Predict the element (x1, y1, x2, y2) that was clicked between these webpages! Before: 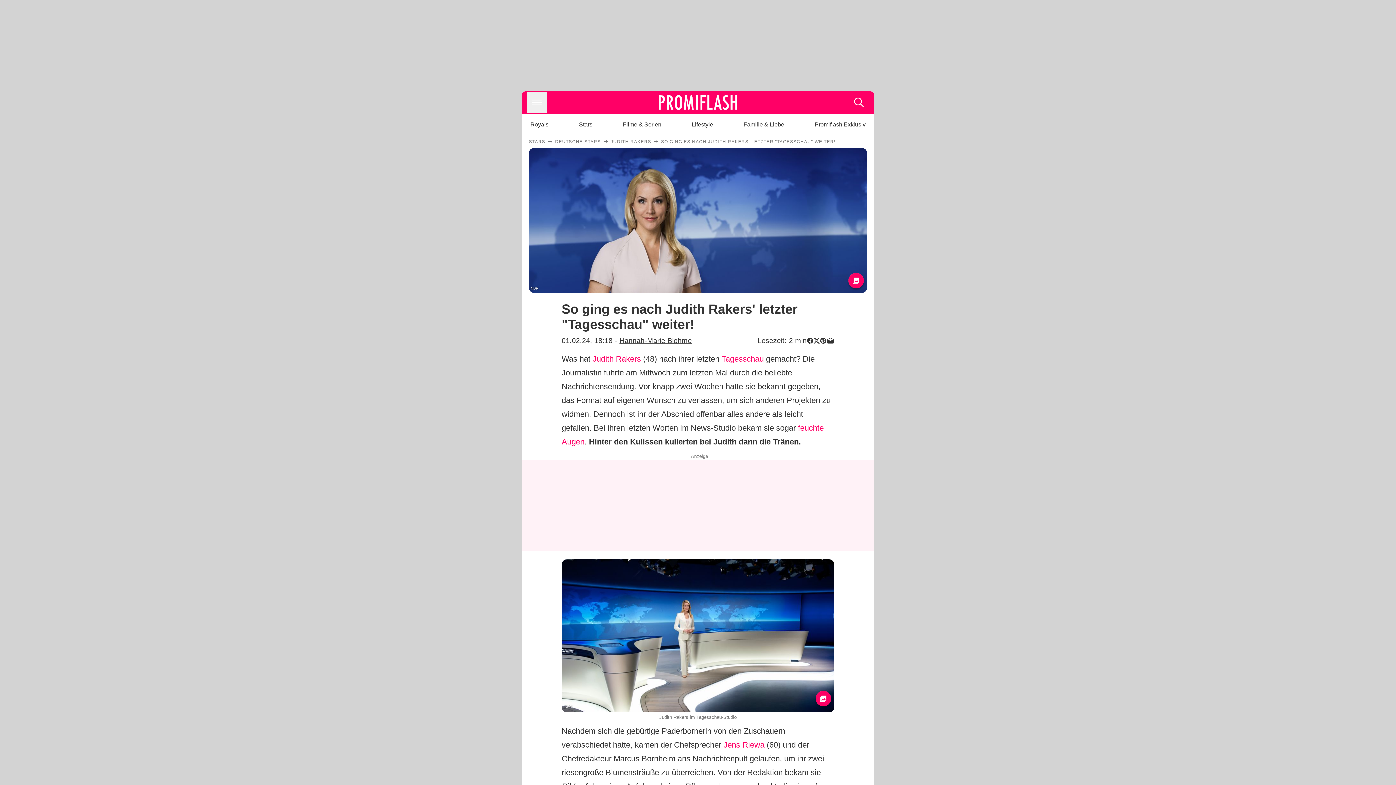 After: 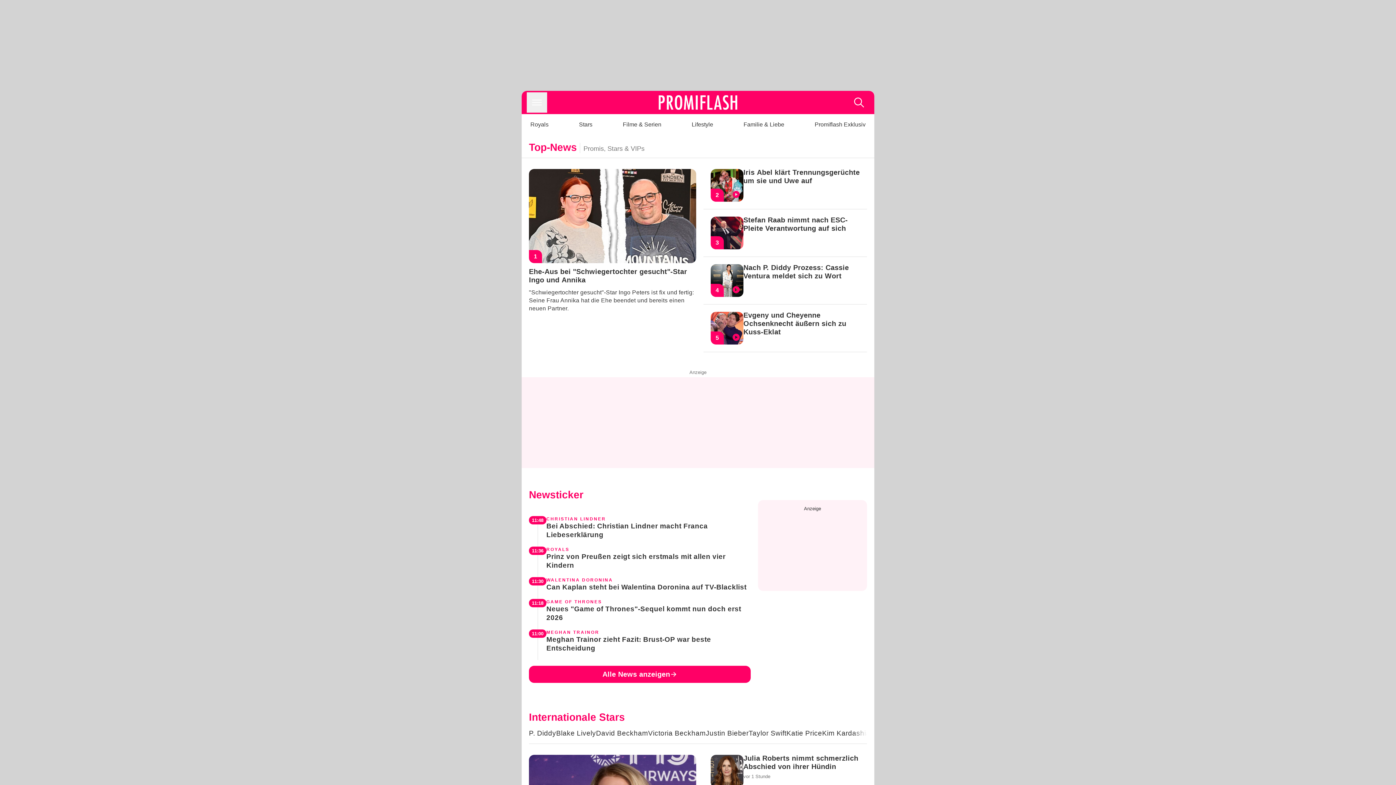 Action: bbox: (560, 90, 836, 114)